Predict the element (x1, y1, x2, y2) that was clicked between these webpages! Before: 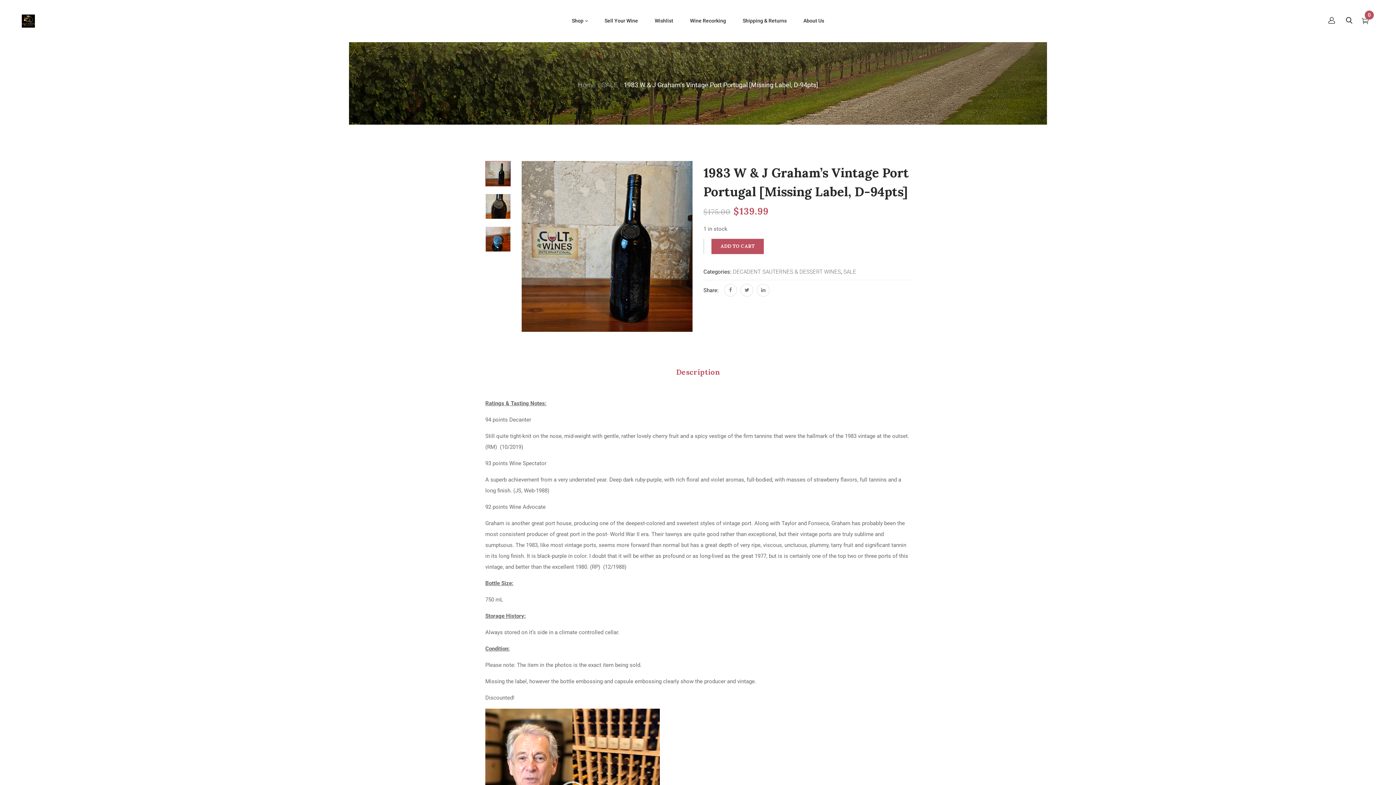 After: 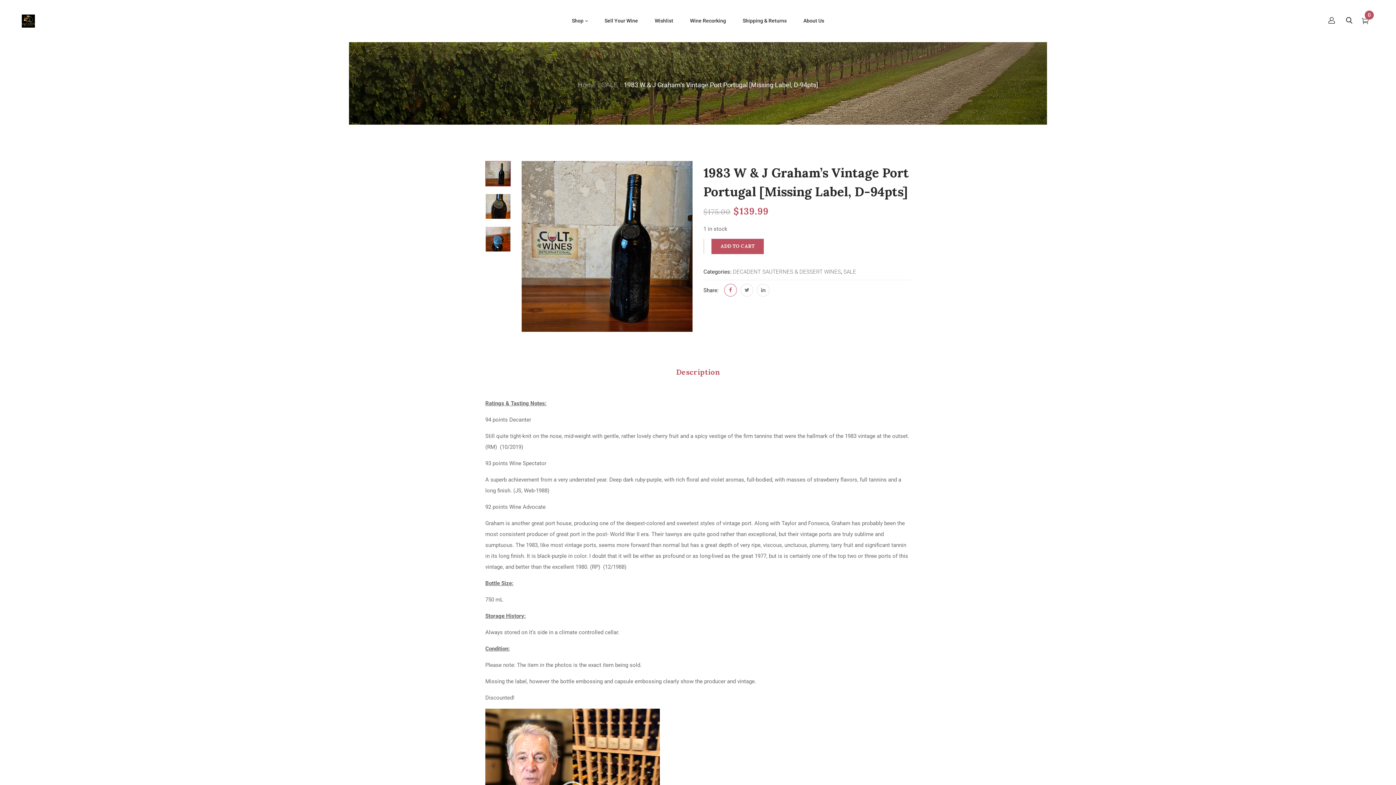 Action: bbox: (724, 284, 737, 296)